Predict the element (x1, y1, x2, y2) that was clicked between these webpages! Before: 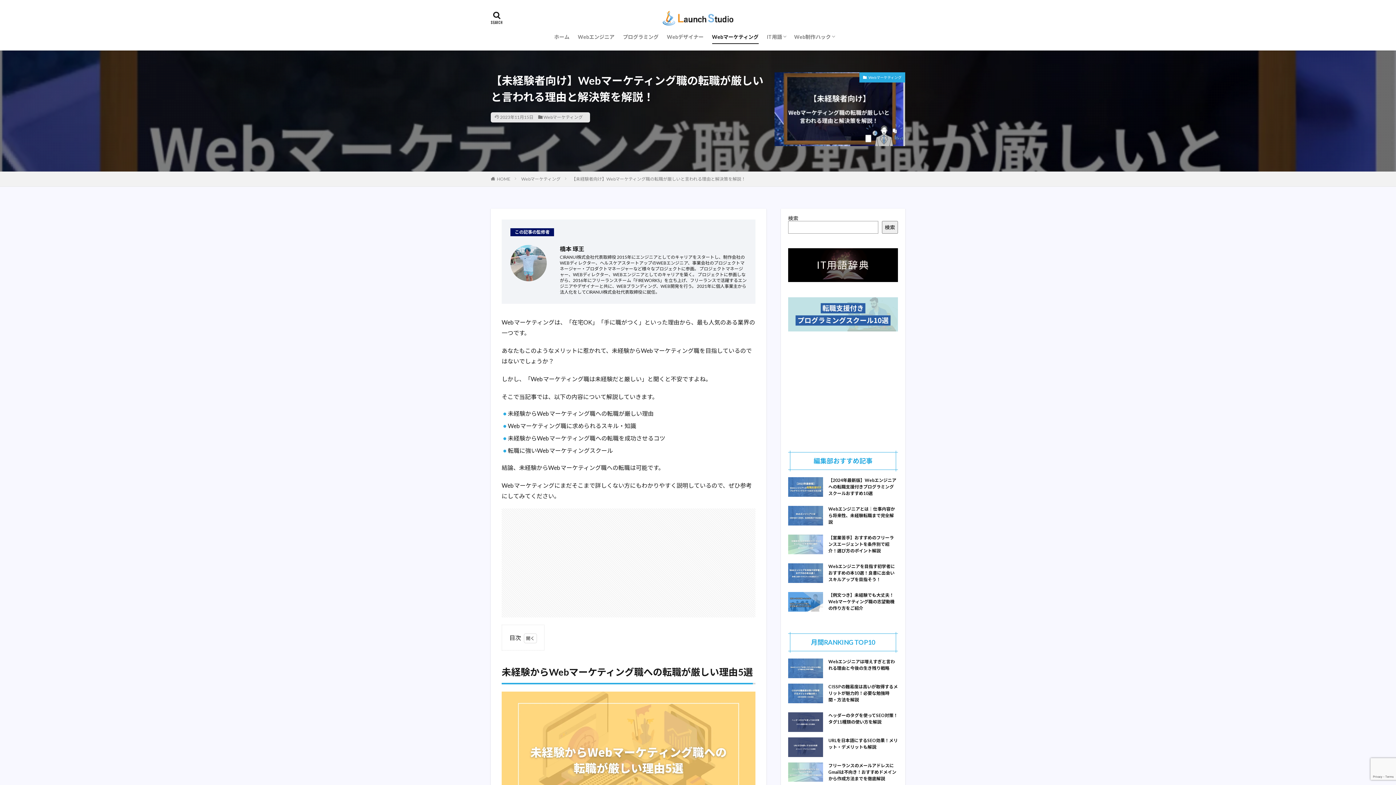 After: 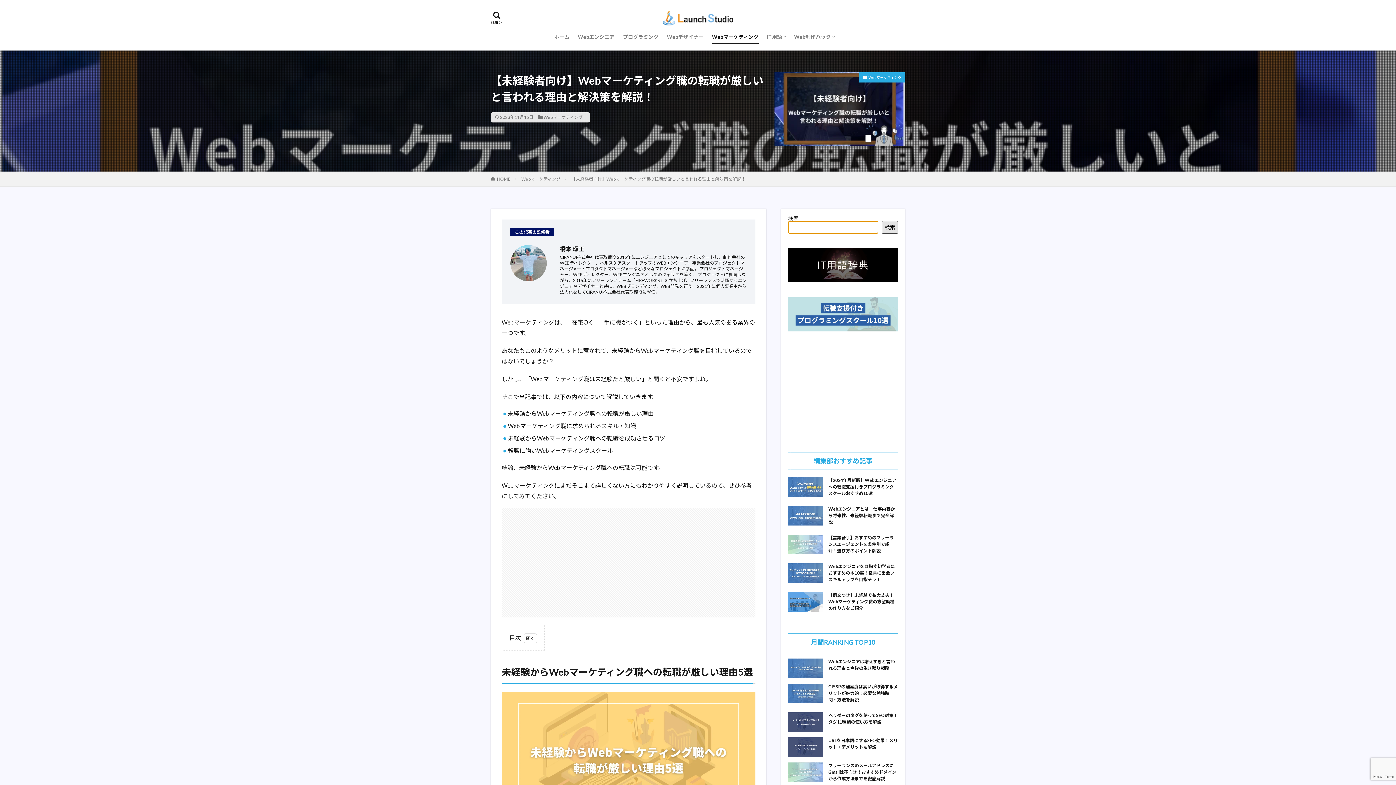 Action: bbox: (882, 220, 898, 233) label: 検索